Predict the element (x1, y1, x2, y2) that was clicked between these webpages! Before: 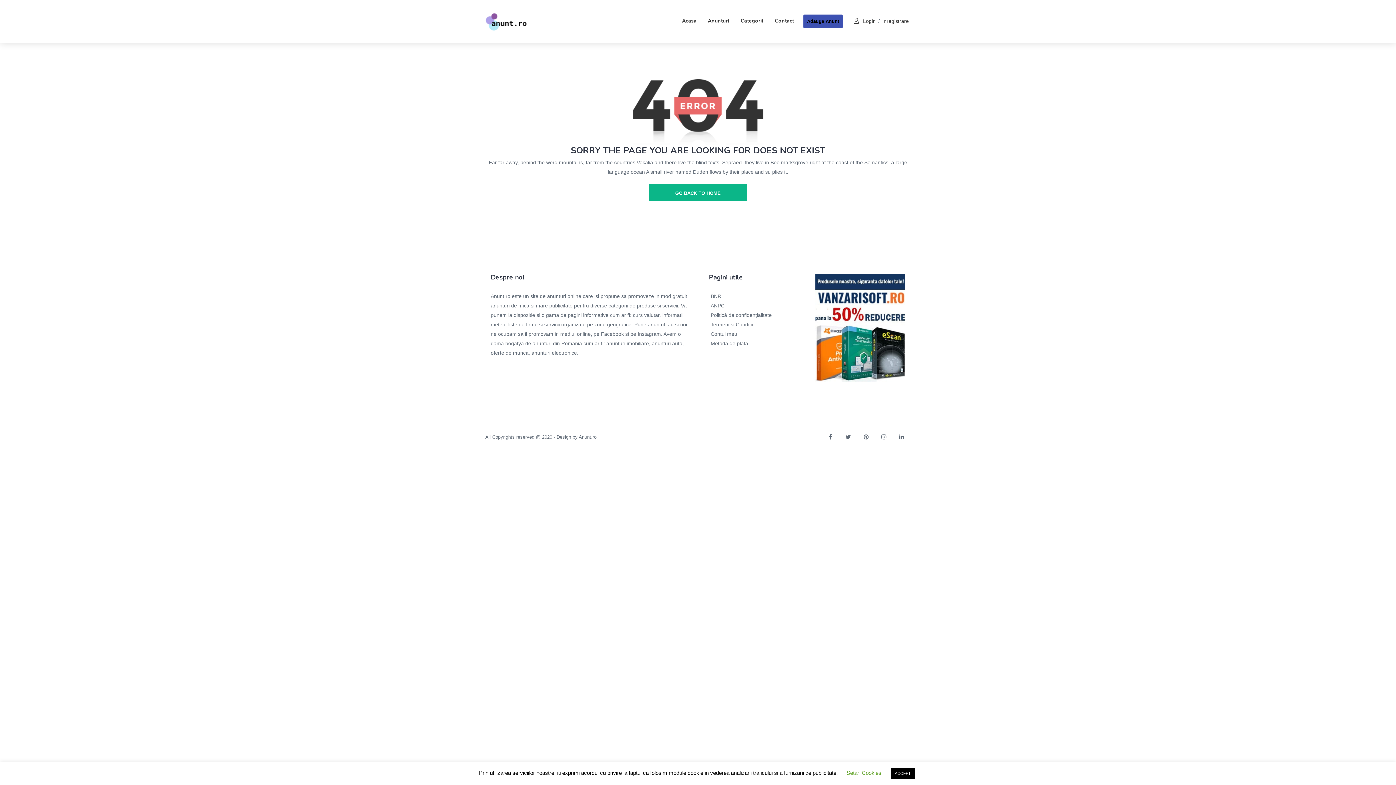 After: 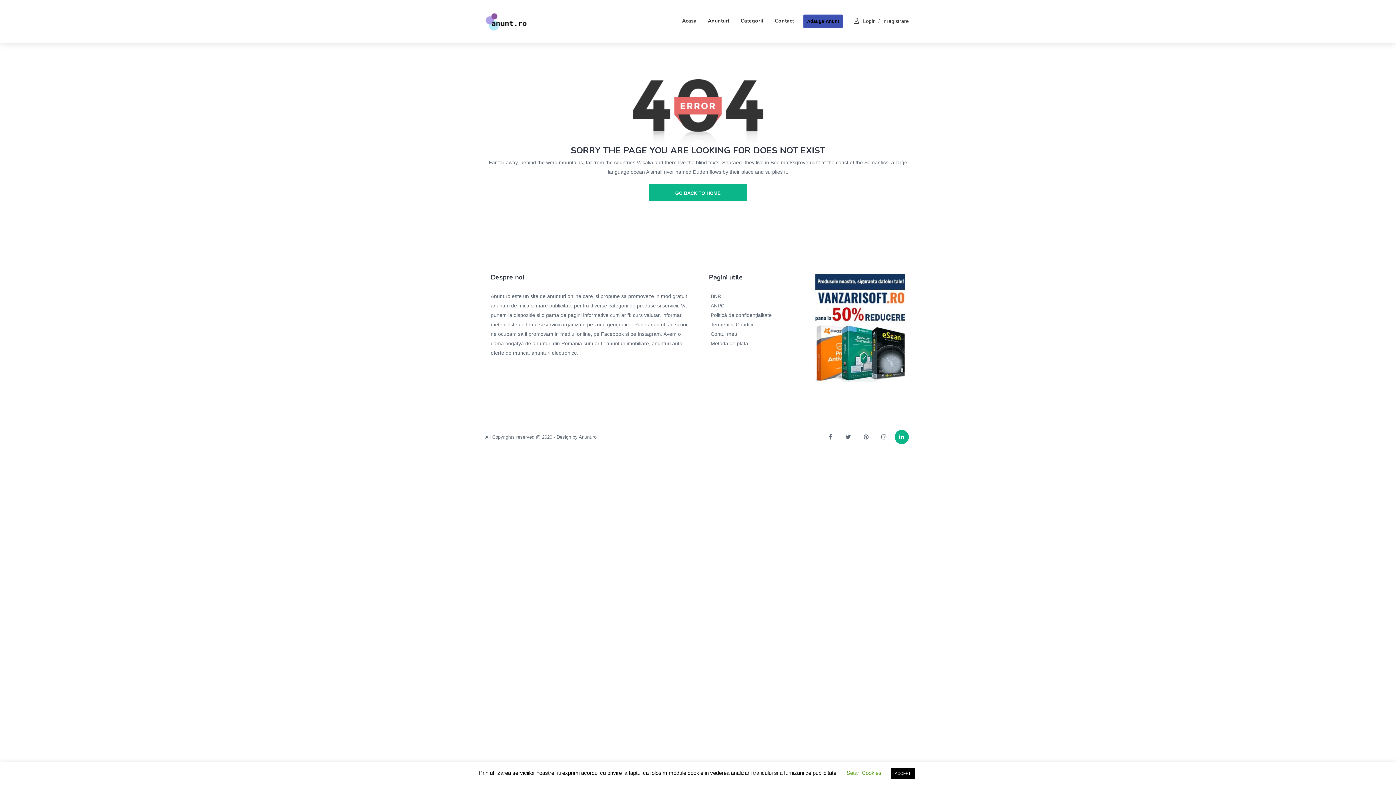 Action: bbox: (894, 430, 909, 444)